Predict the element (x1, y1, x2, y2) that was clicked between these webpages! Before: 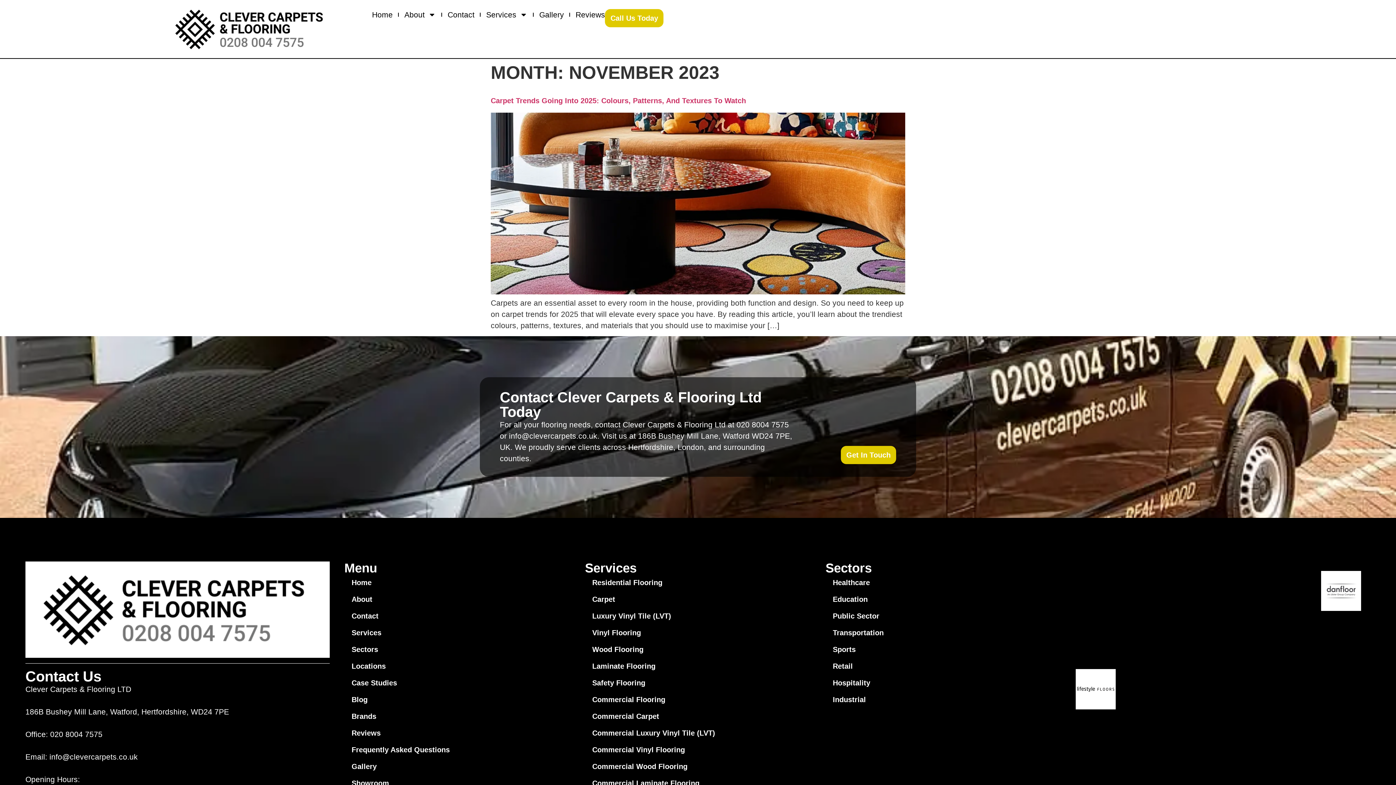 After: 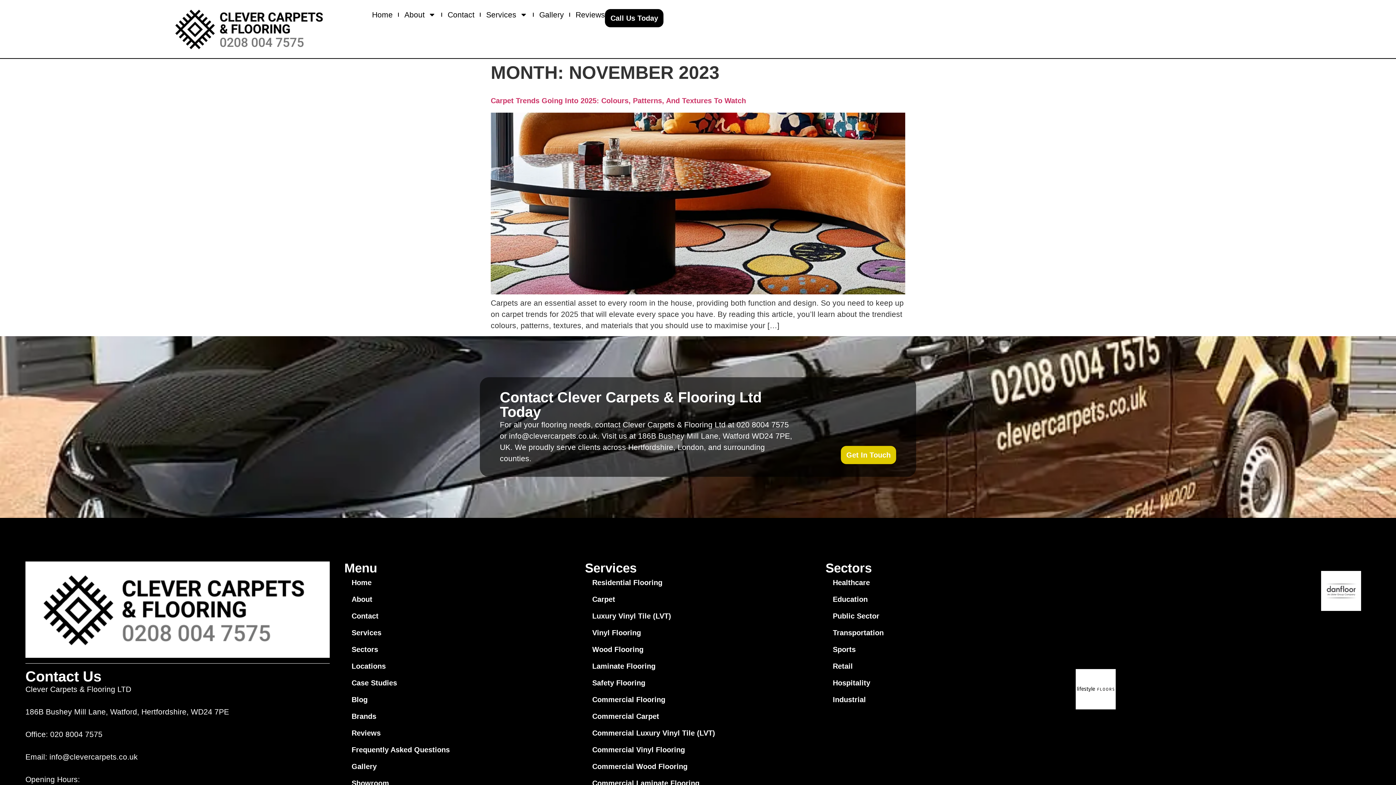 Action: label: Call Us Today bbox: (605, 9, 663, 27)